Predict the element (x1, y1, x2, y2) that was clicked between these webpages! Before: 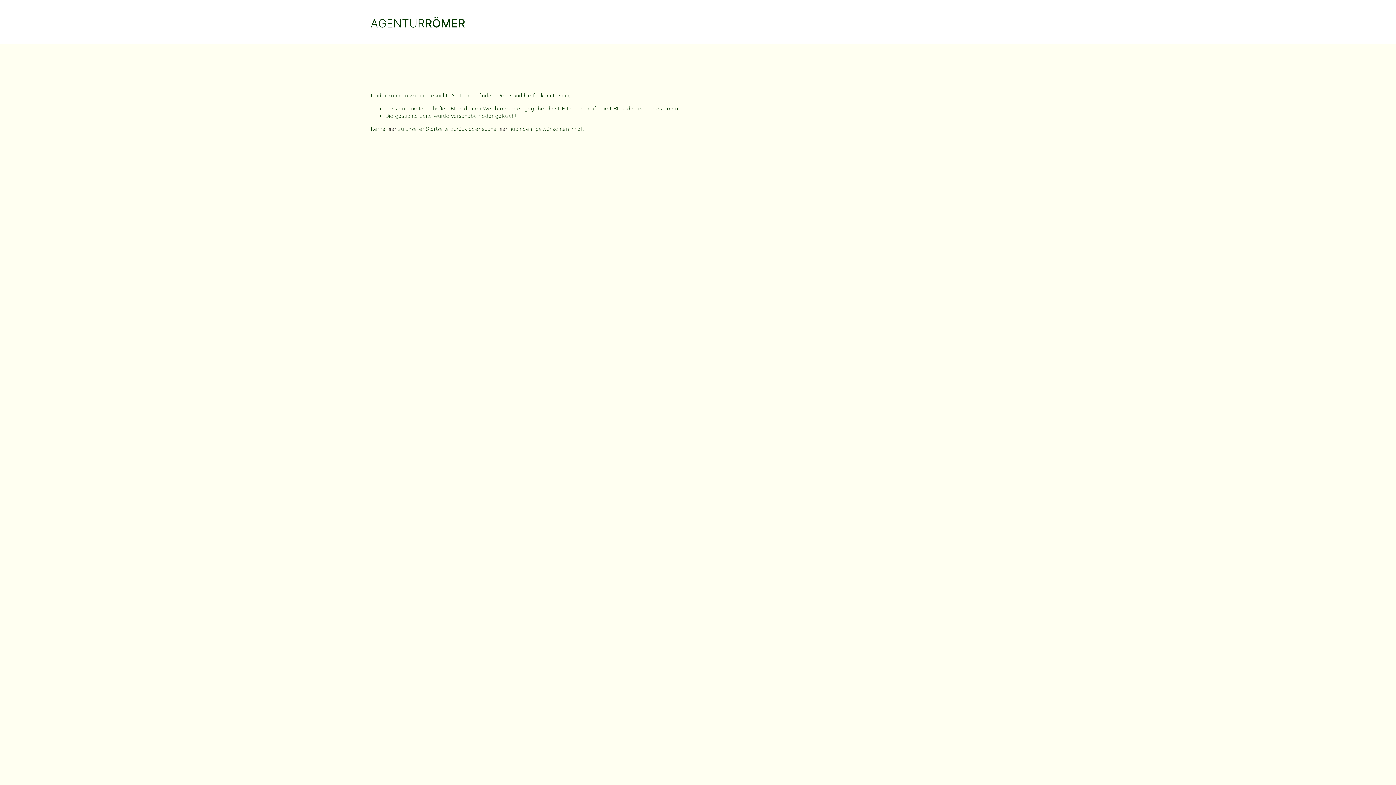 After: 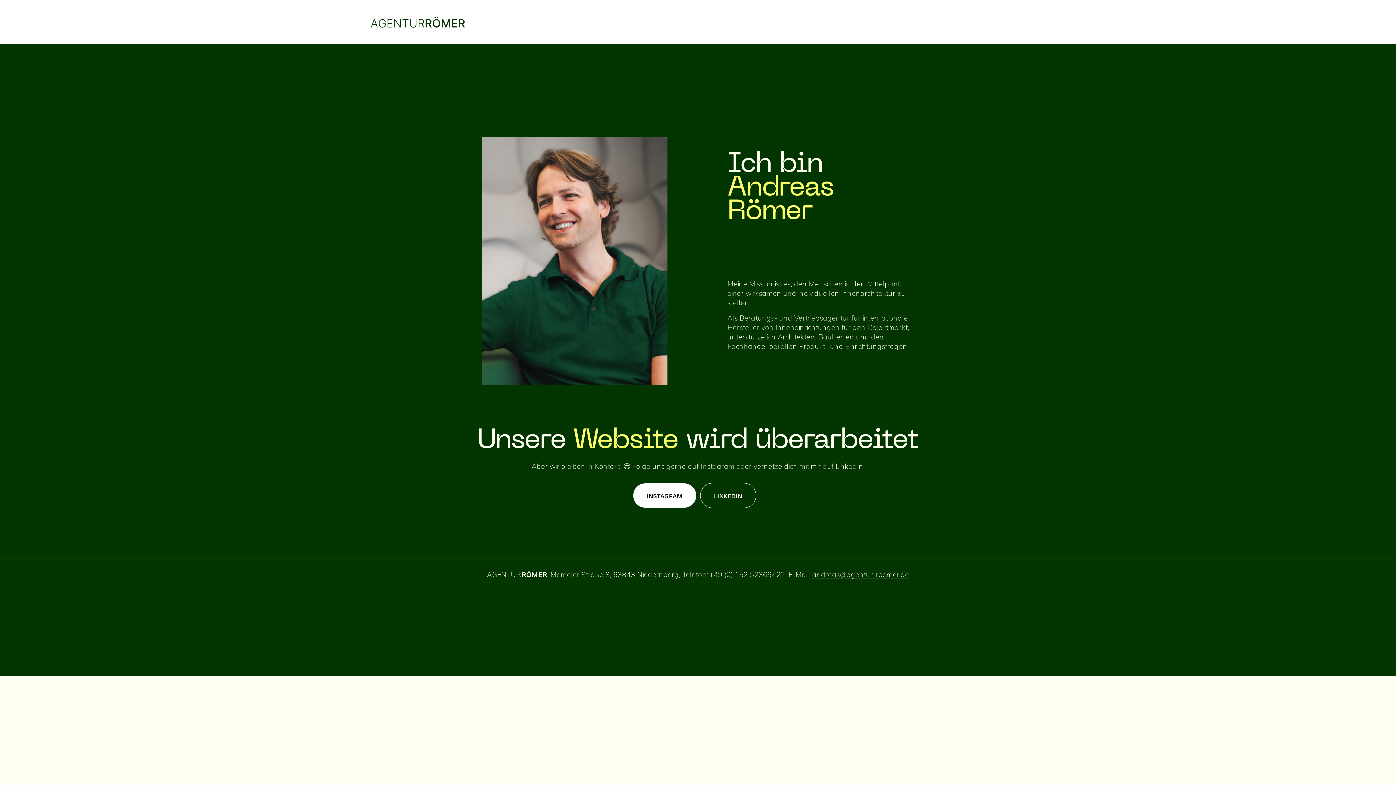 Action: label: hier bbox: (387, 125, 396, 132)